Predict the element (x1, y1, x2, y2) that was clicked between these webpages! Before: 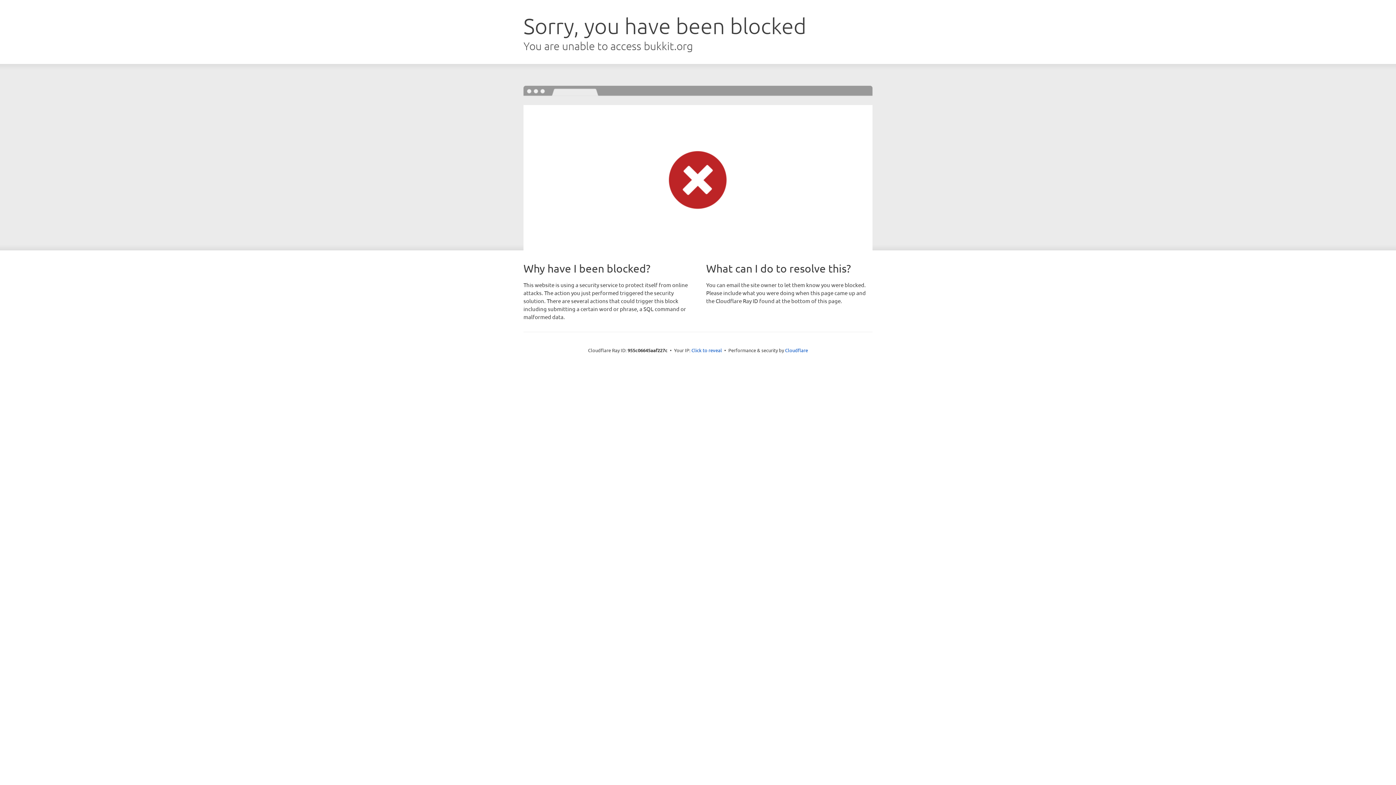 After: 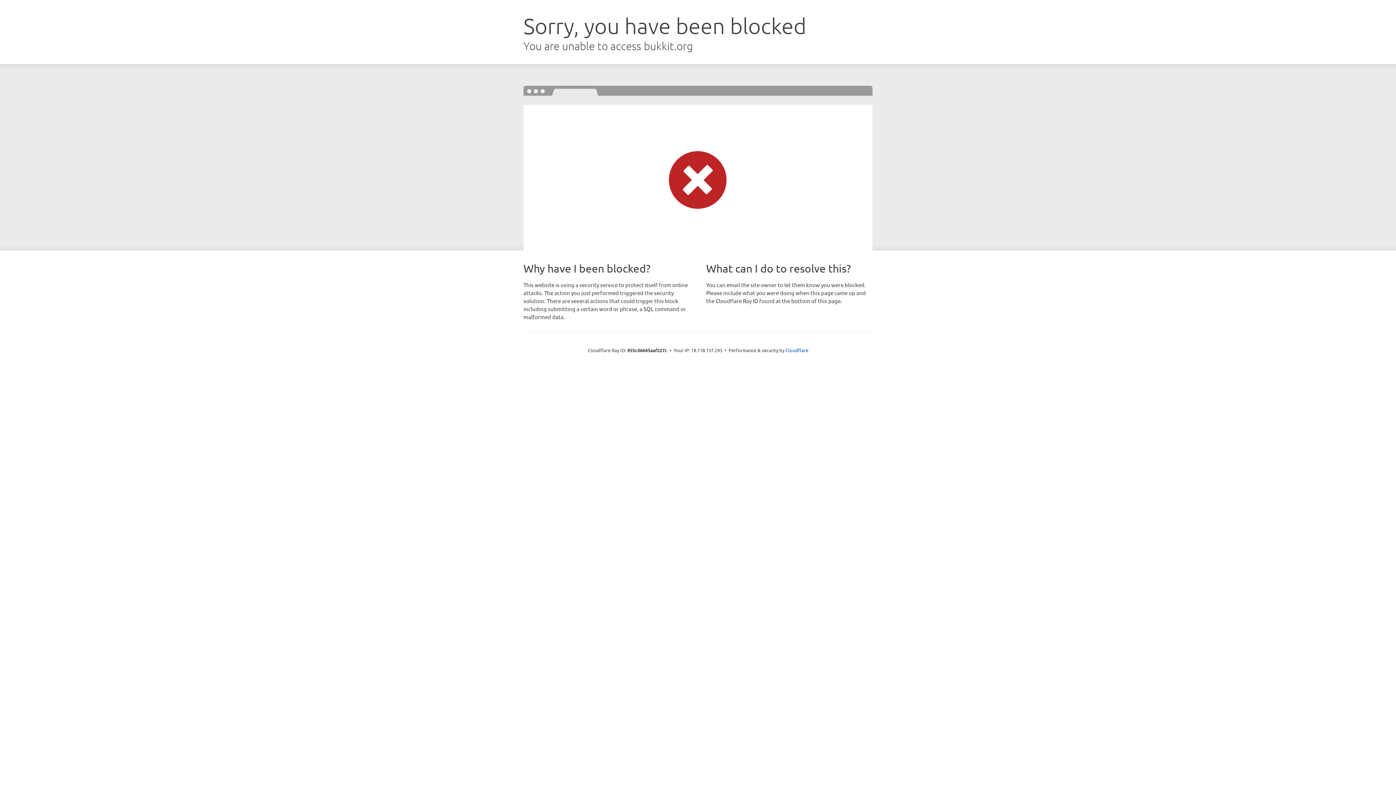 Action: bbox: (691, 346, 722, 353) label: Click to reveal